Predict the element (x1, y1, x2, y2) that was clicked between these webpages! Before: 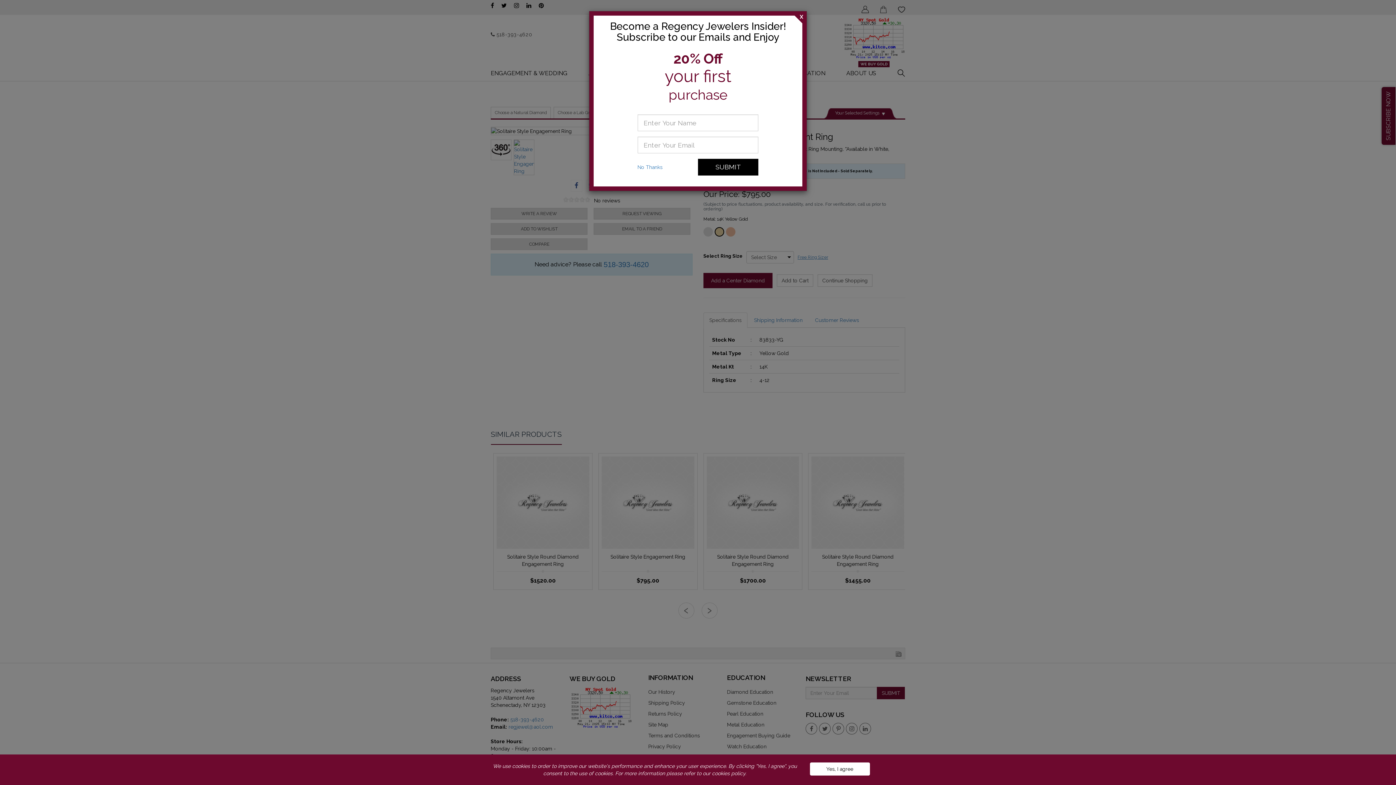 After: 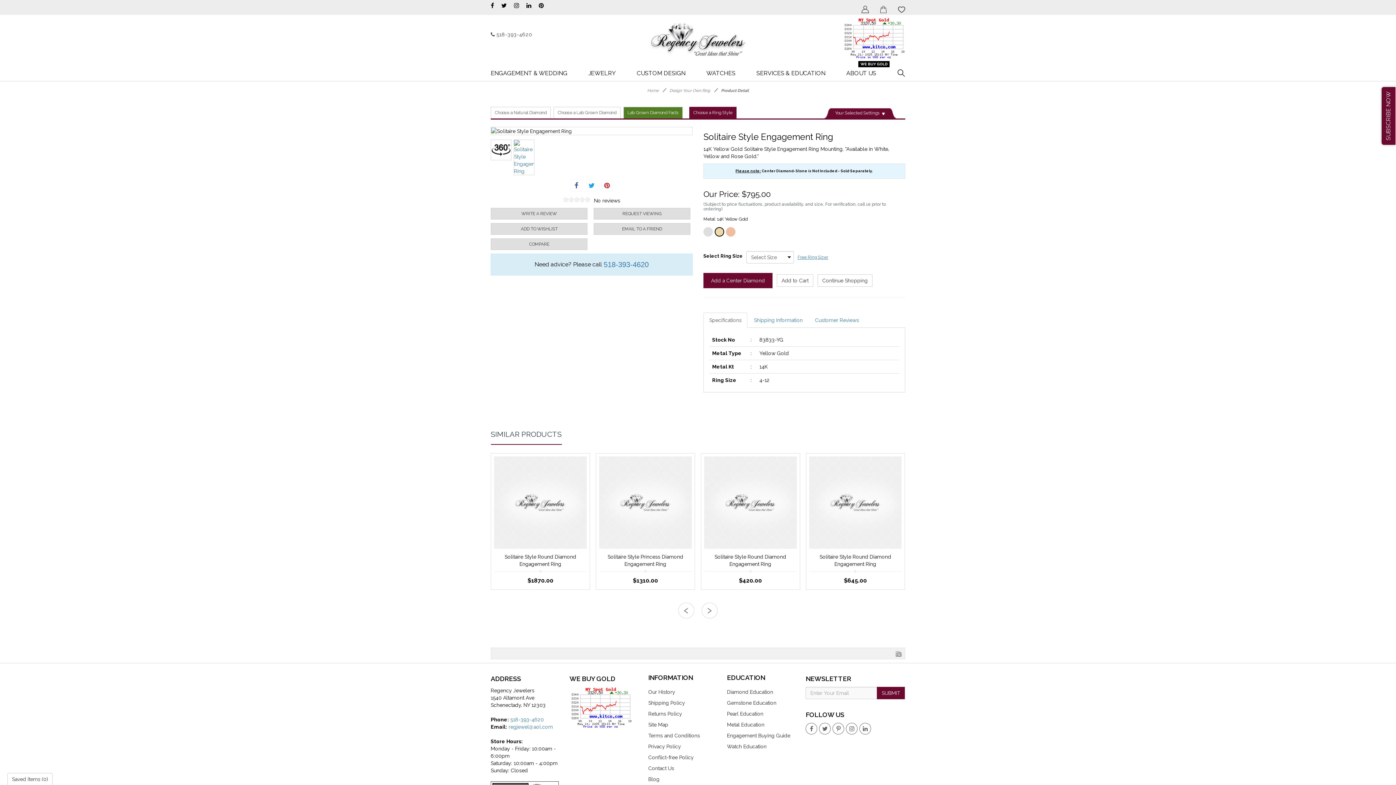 Action: label: Close bbox: (794, 7, 810, 23)